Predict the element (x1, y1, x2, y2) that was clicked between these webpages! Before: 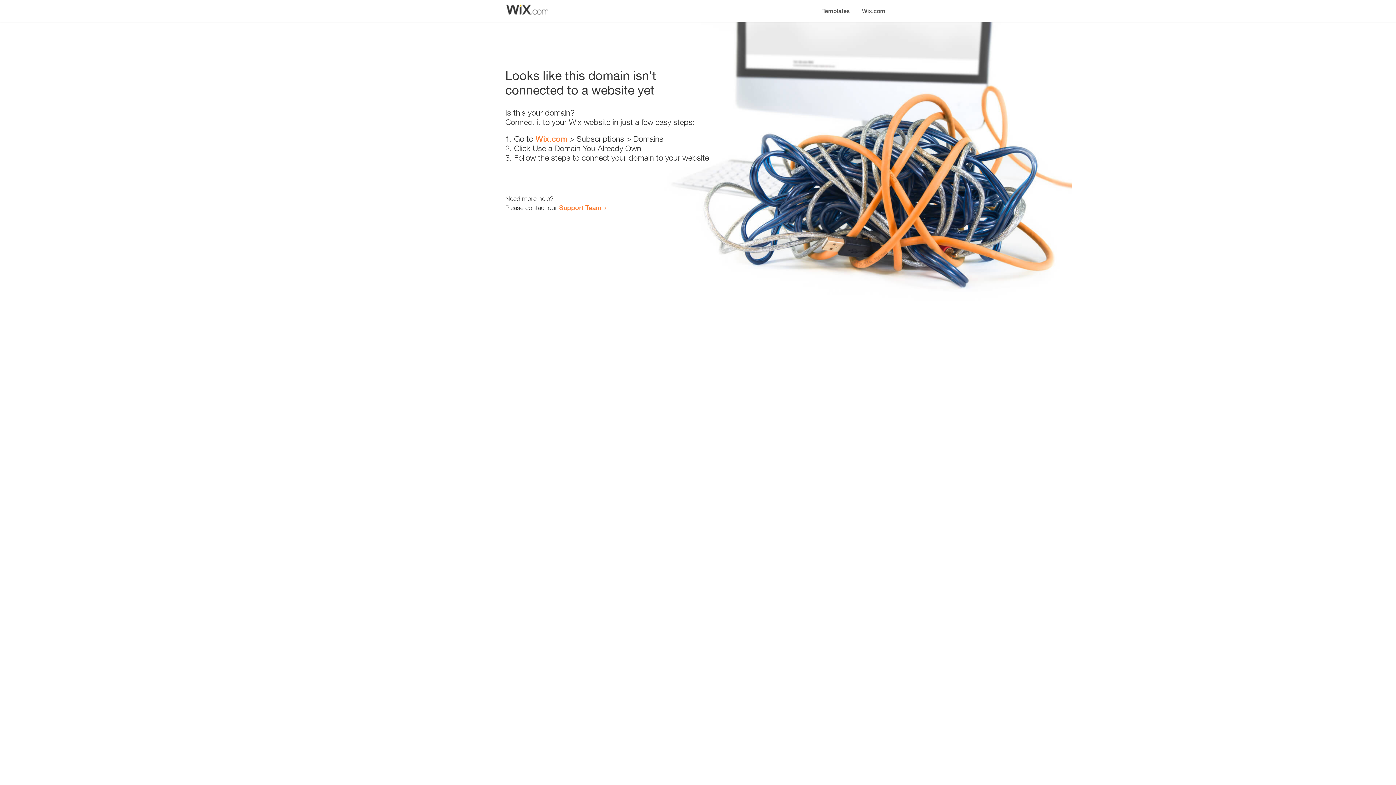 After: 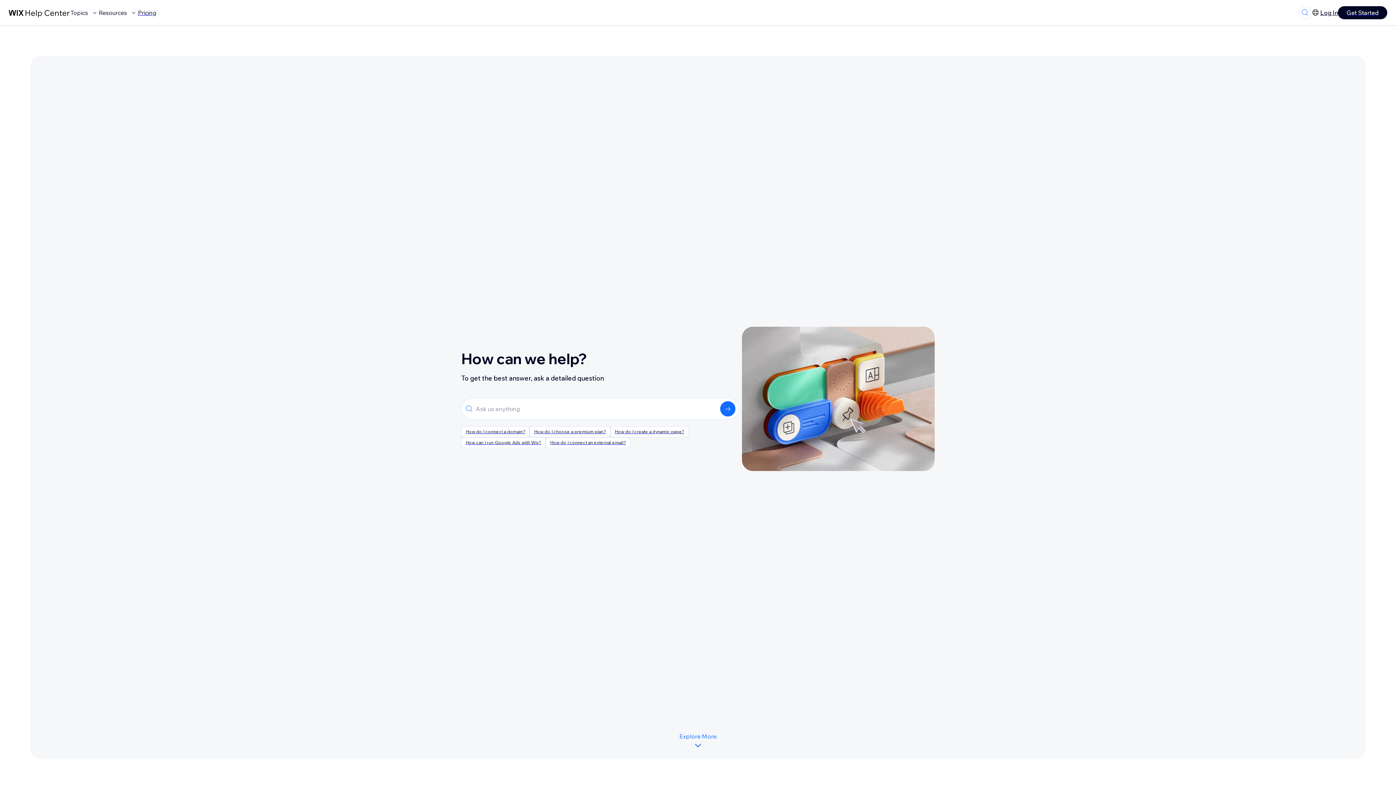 Action: bbox: (559, 203, 601, 211) label: Support Team